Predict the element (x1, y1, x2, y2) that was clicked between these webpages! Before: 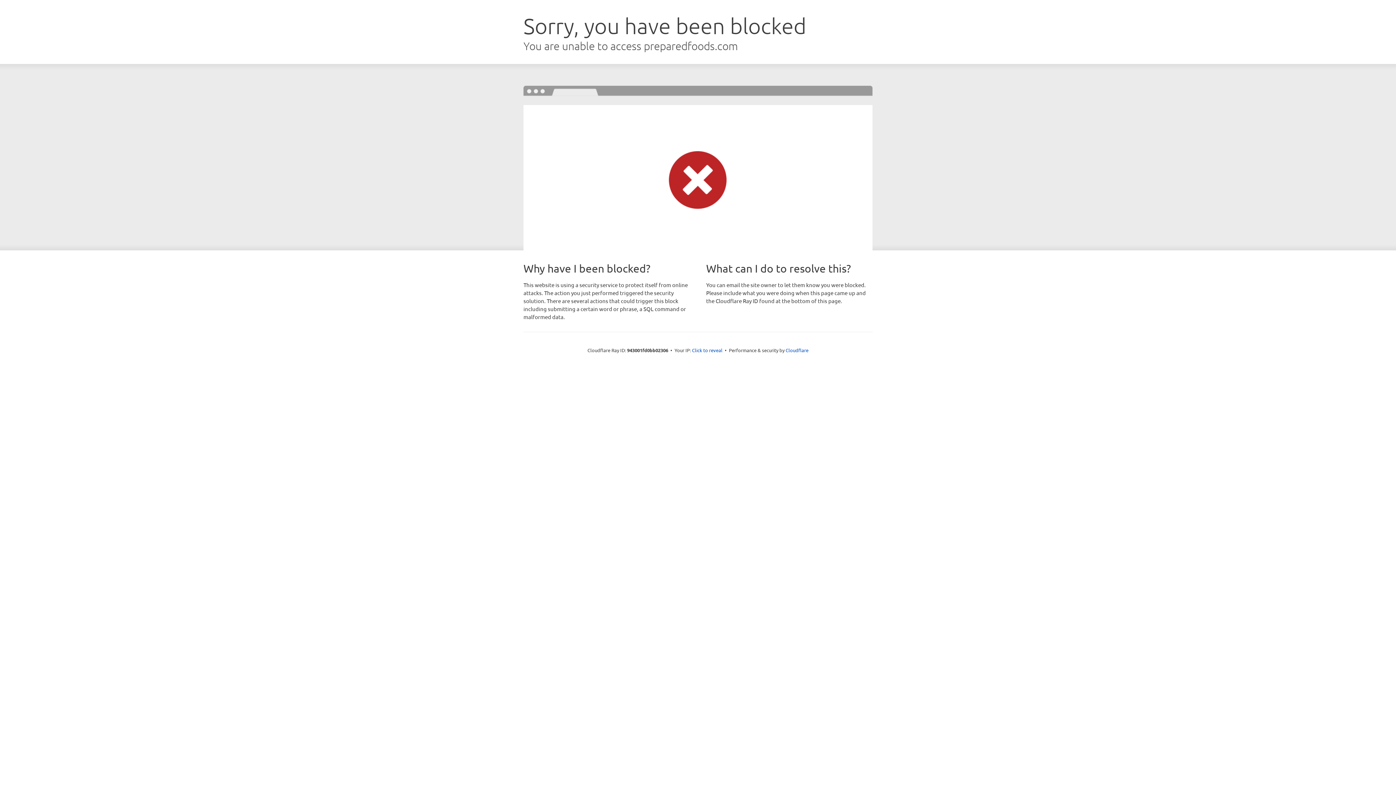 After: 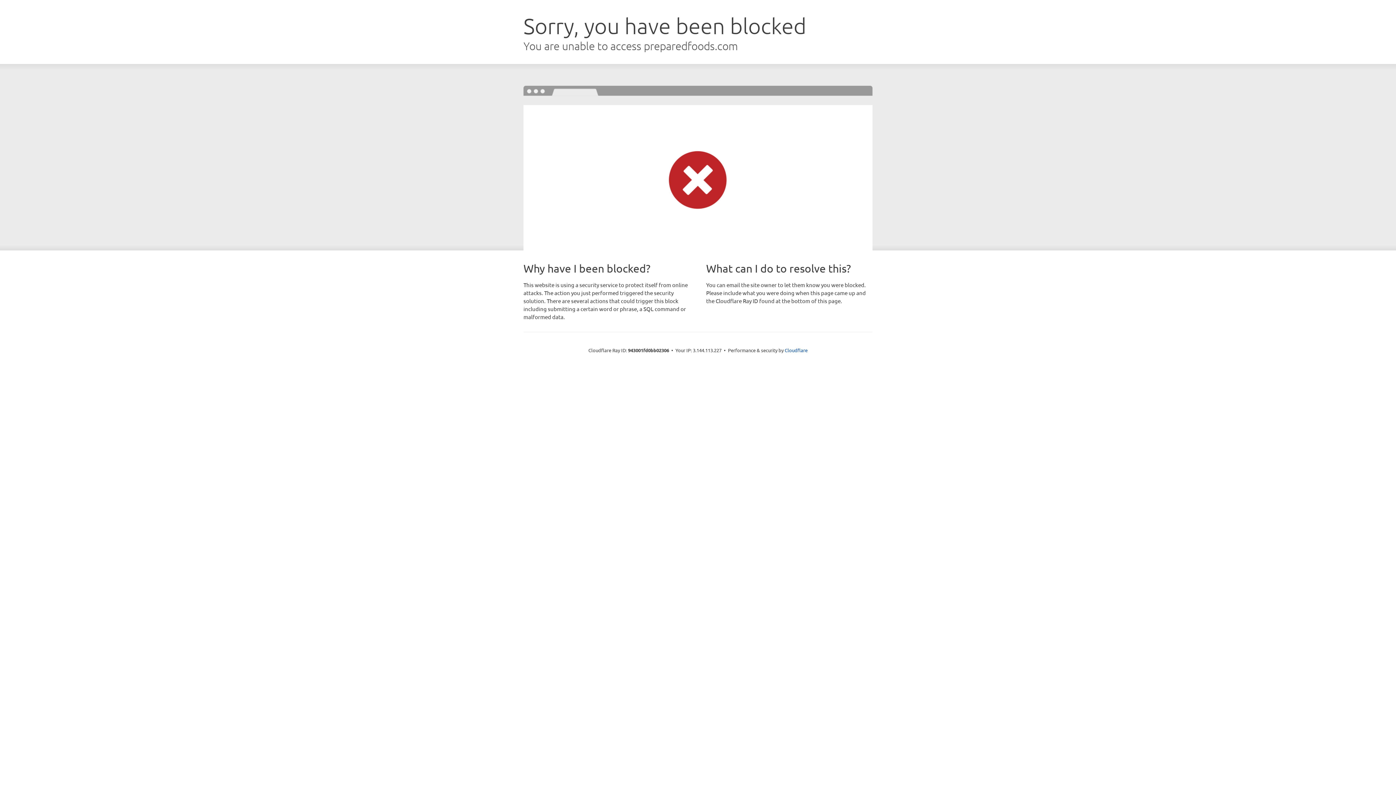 Action: label: Click to reveal bbox: (692, 346, 722, 353)